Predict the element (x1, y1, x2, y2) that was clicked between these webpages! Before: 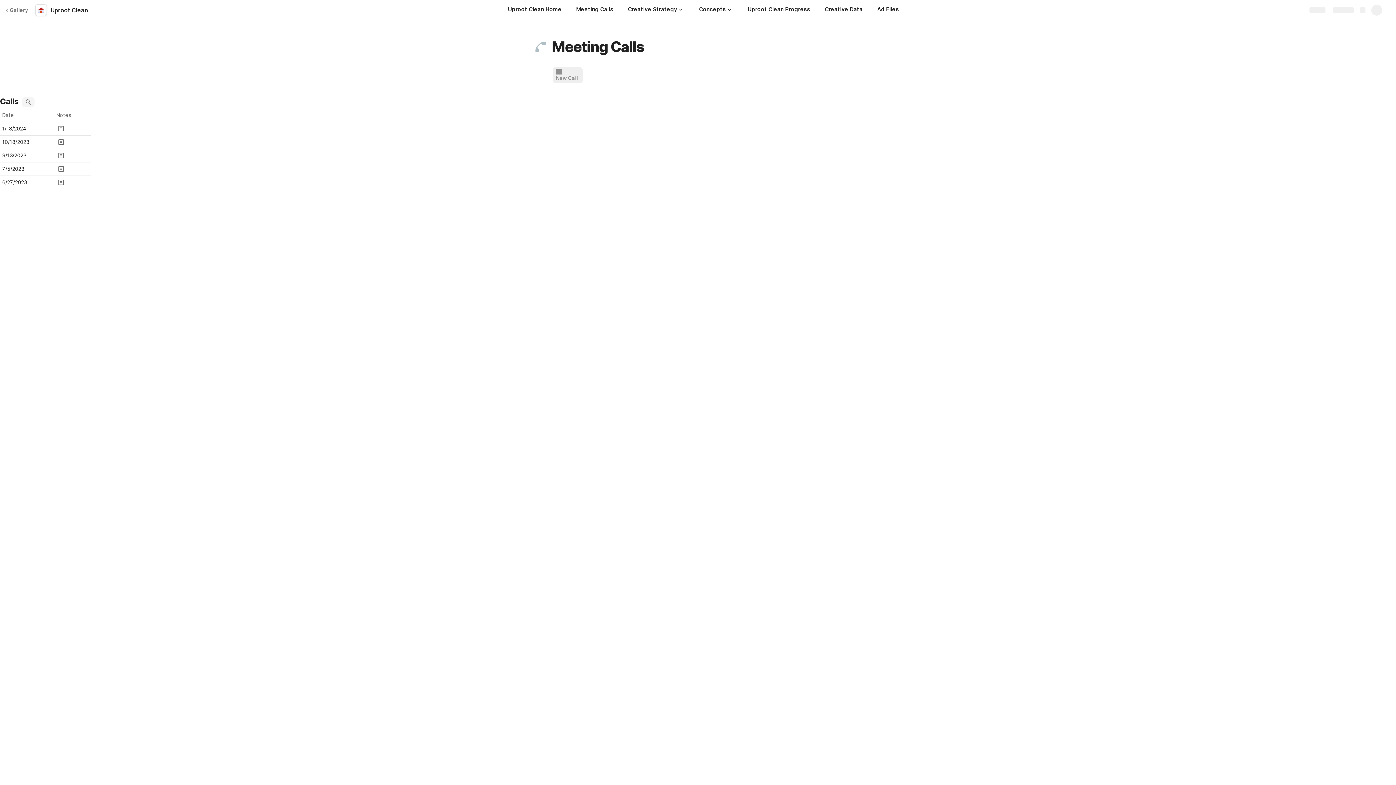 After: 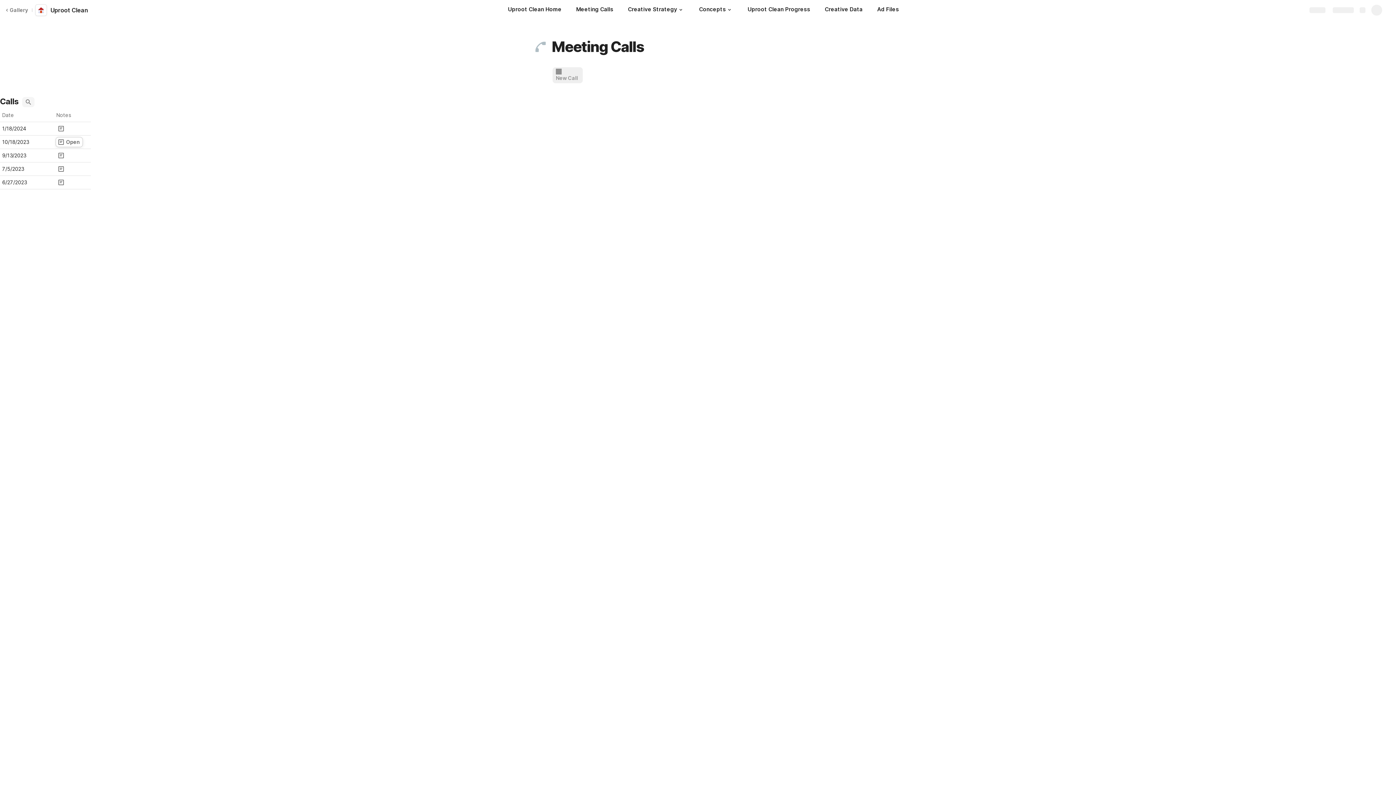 Action: bbox: (55, 137, 83, 147) label: Open canvas